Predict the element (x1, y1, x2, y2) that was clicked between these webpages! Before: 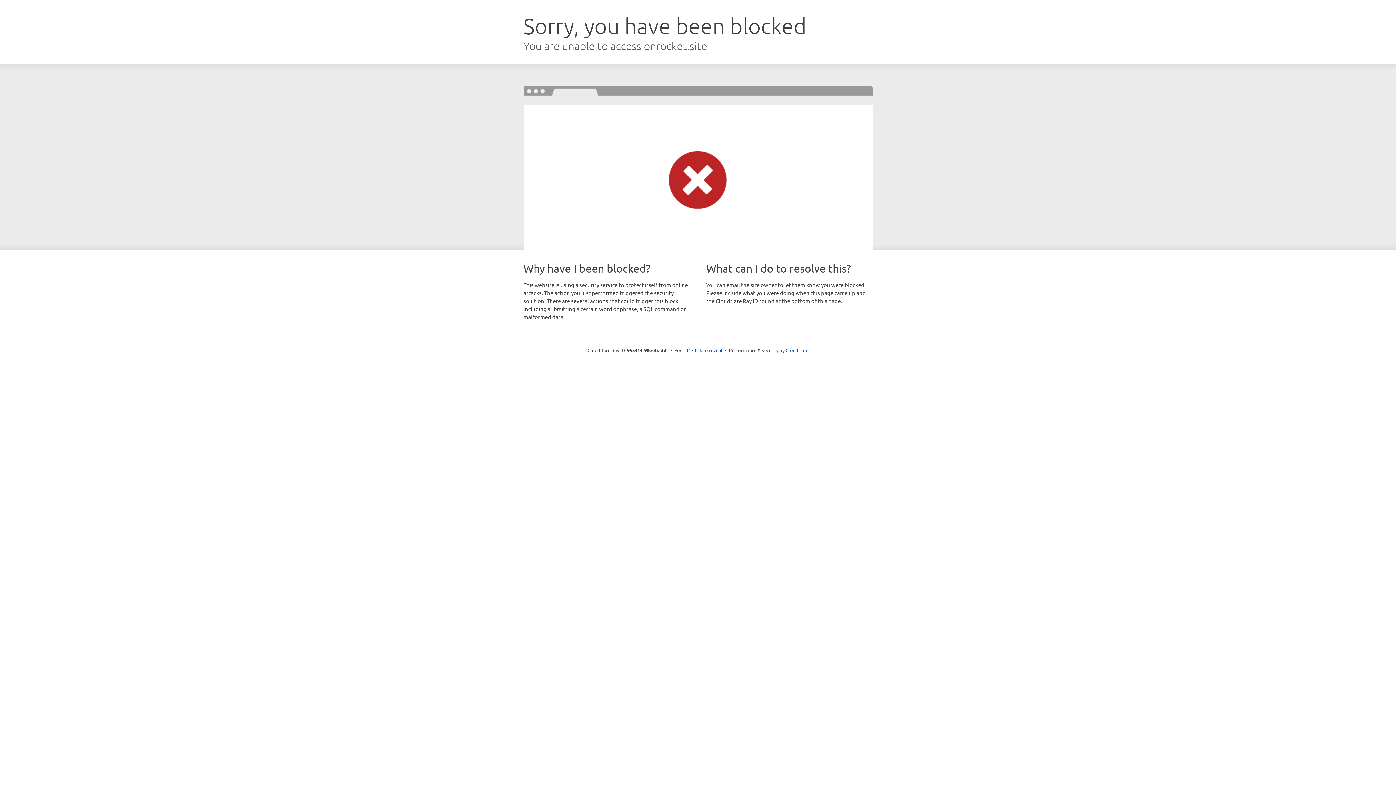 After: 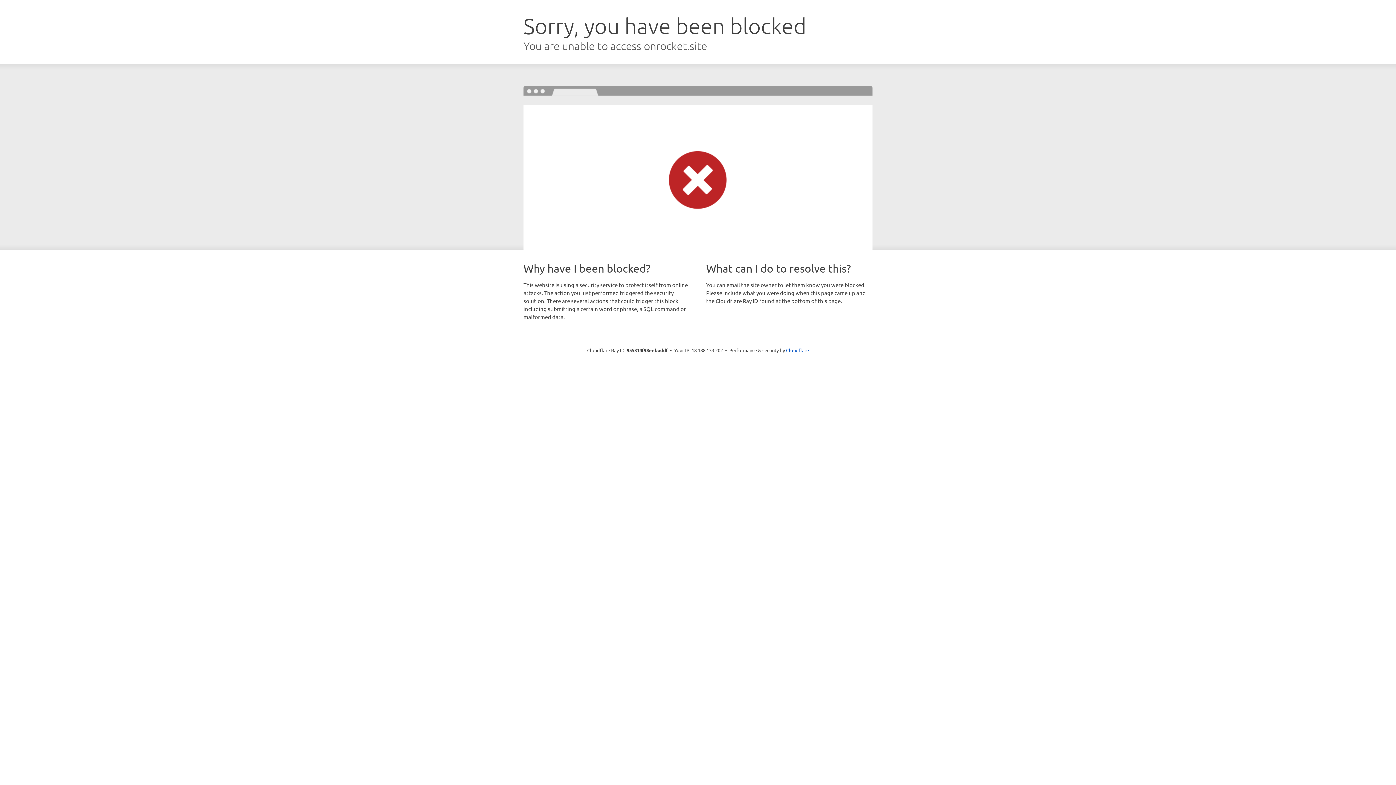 Action: label: Click to reveal bbox: (692, 346, 722, 353)